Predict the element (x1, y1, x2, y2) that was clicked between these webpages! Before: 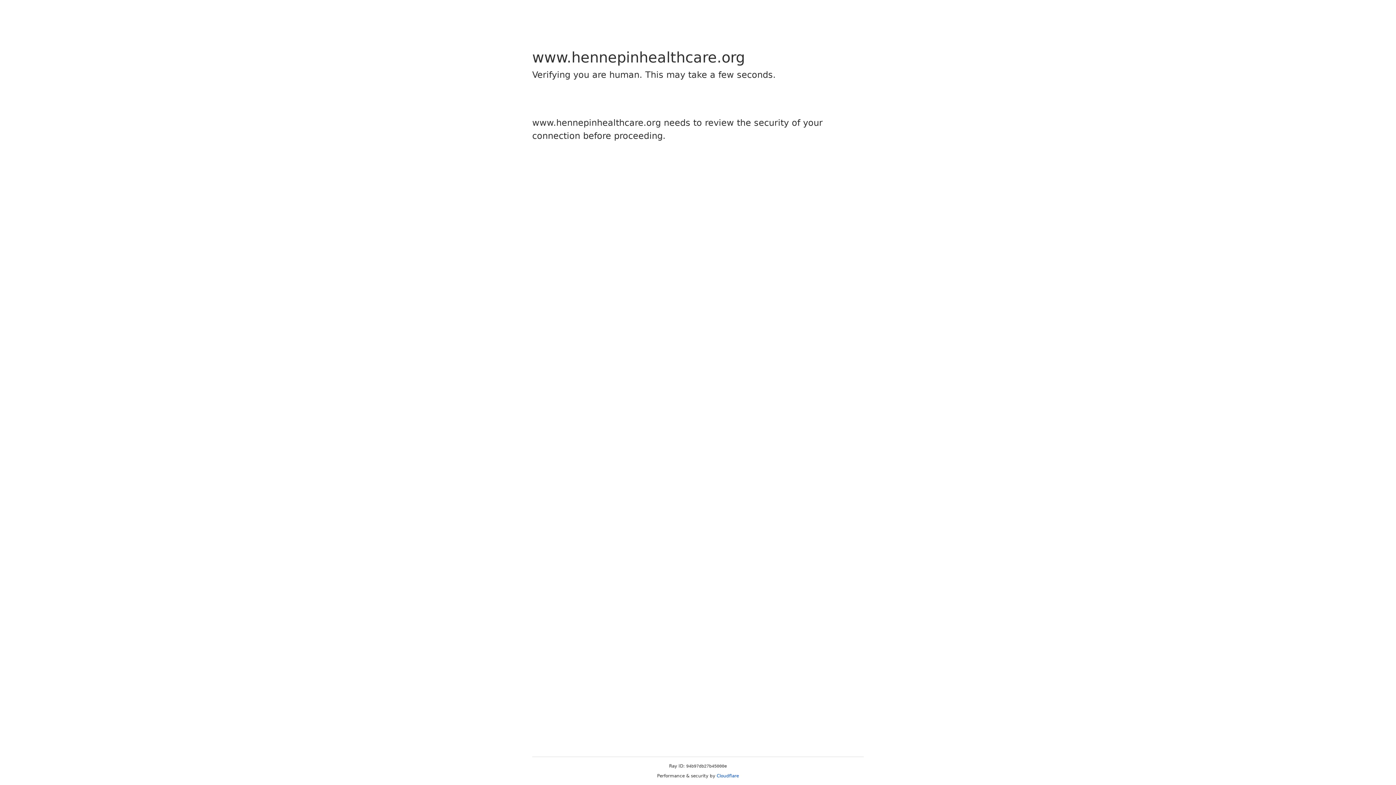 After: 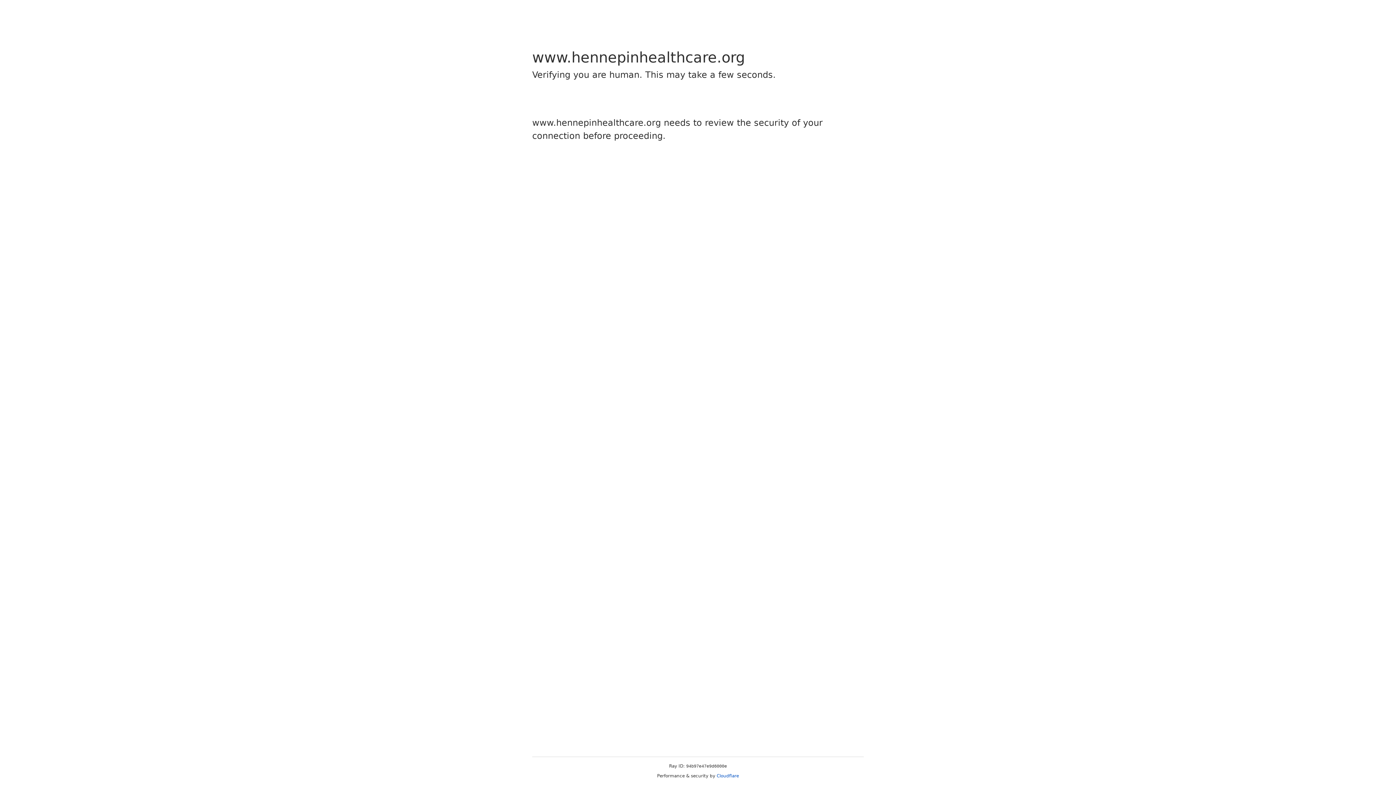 Action: label: Cloudflare bbox: (716, 773, 739, 778)